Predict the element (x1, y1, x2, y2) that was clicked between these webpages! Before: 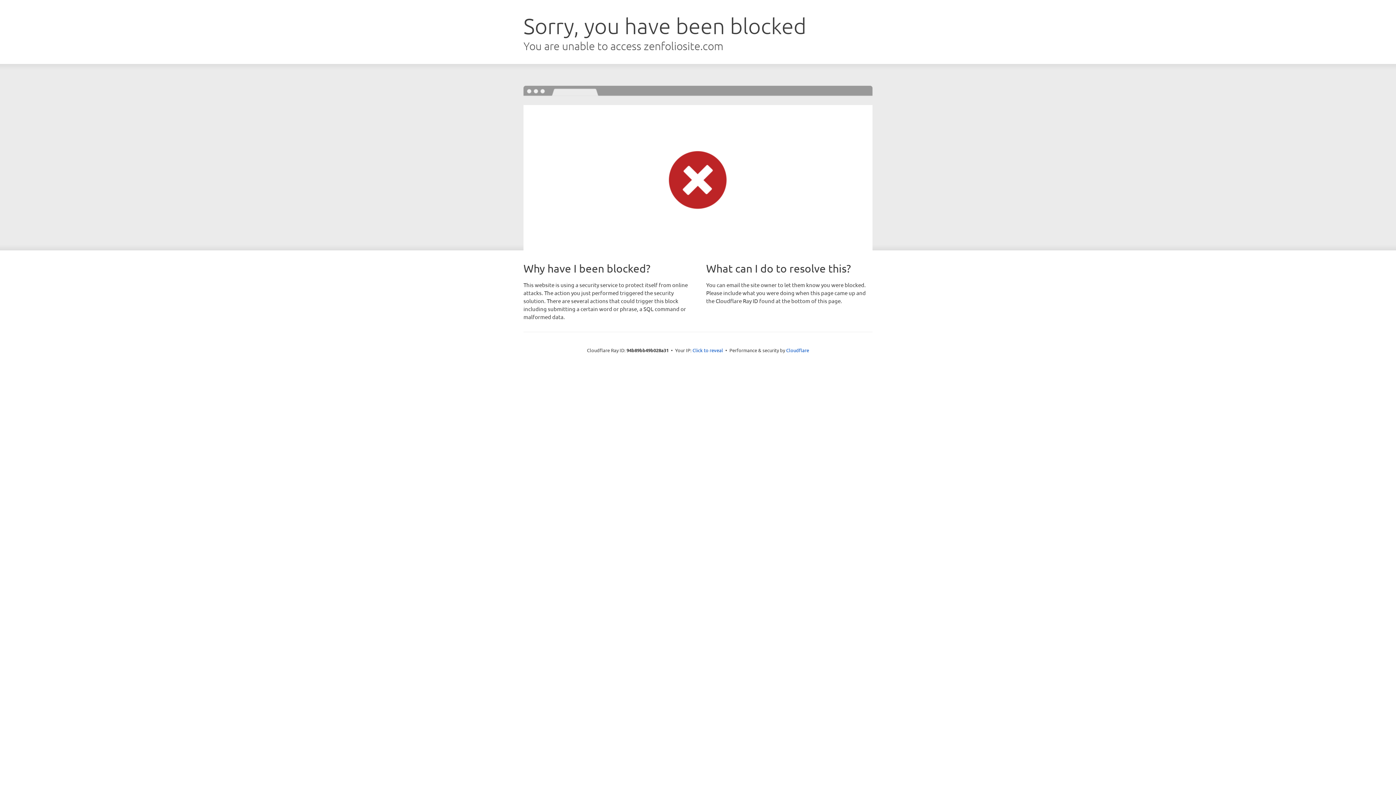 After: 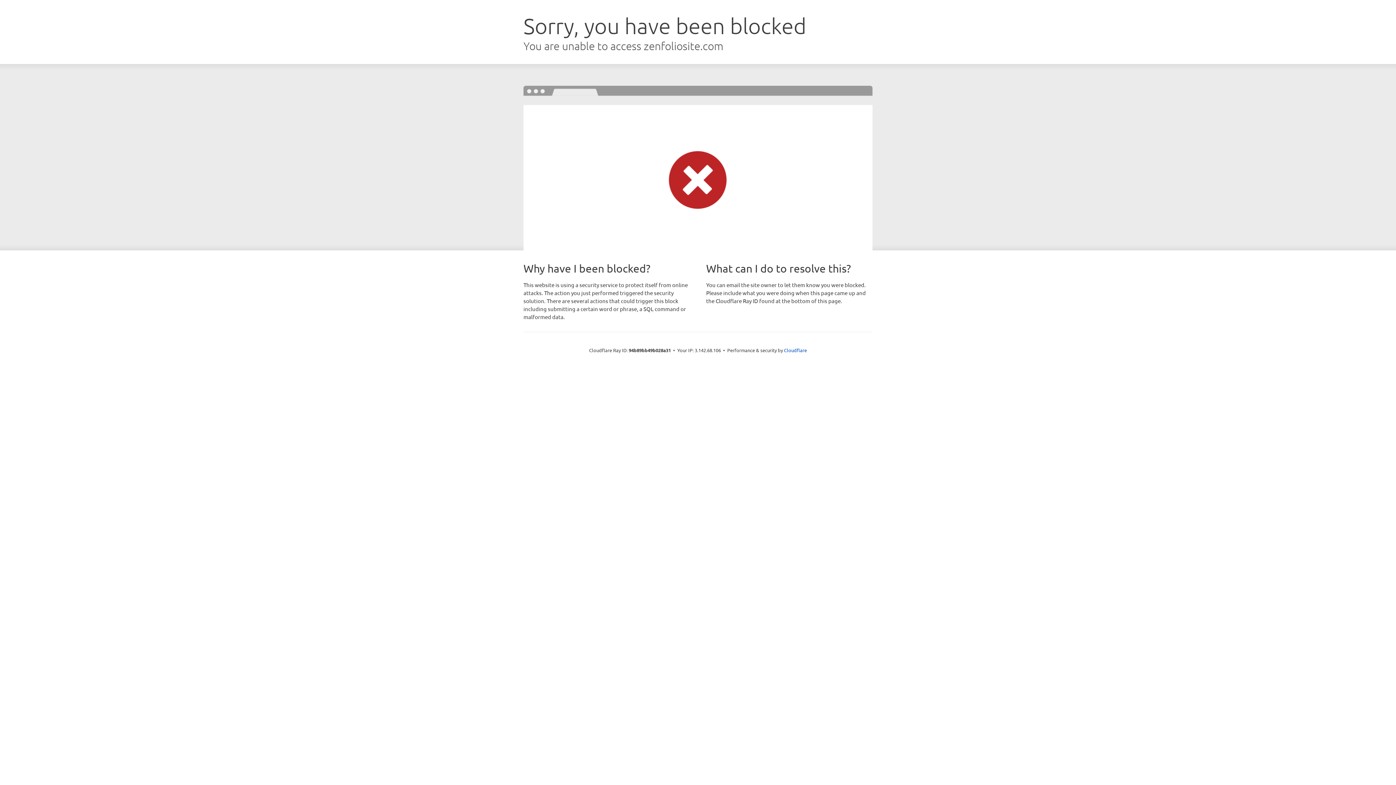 Action: label: Click to reveal bbox: (692, 346, 723, 353)